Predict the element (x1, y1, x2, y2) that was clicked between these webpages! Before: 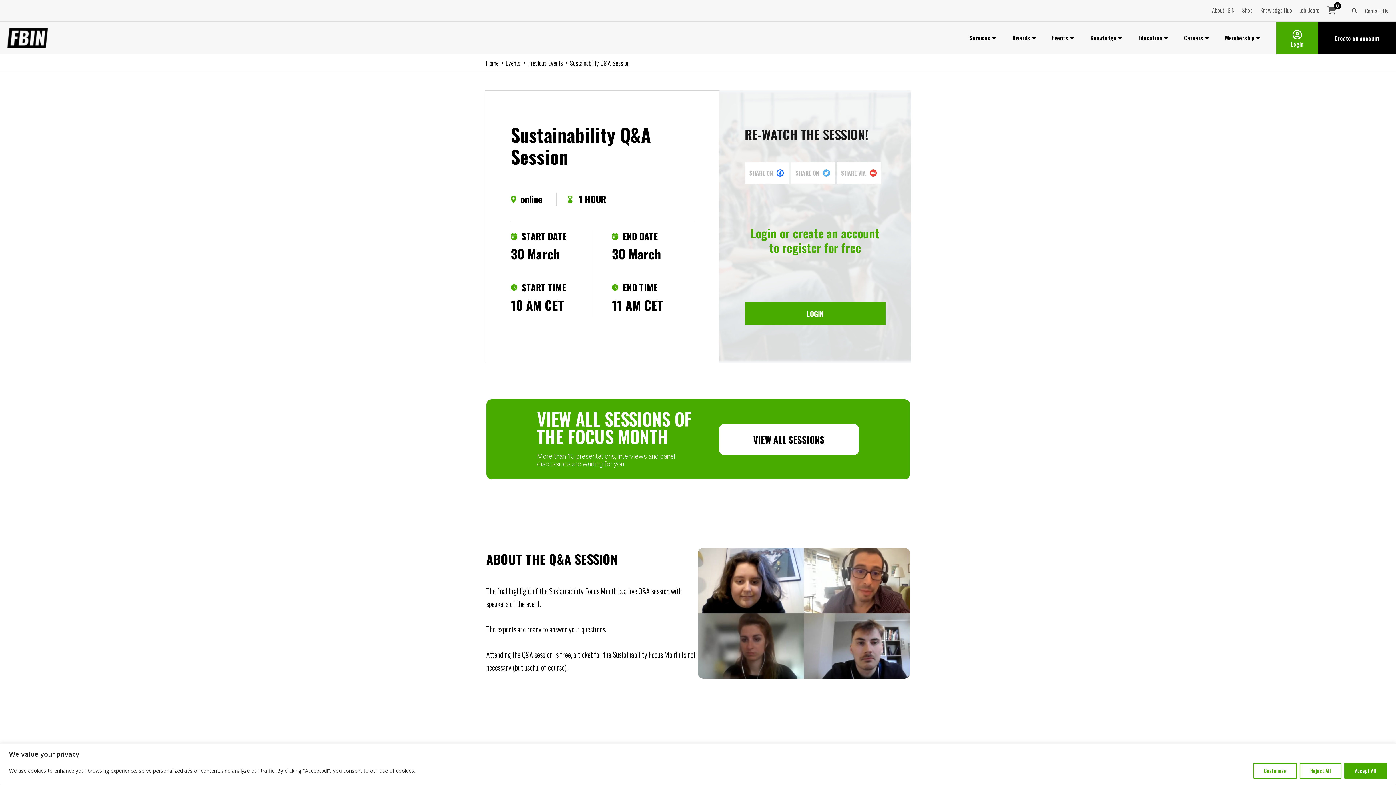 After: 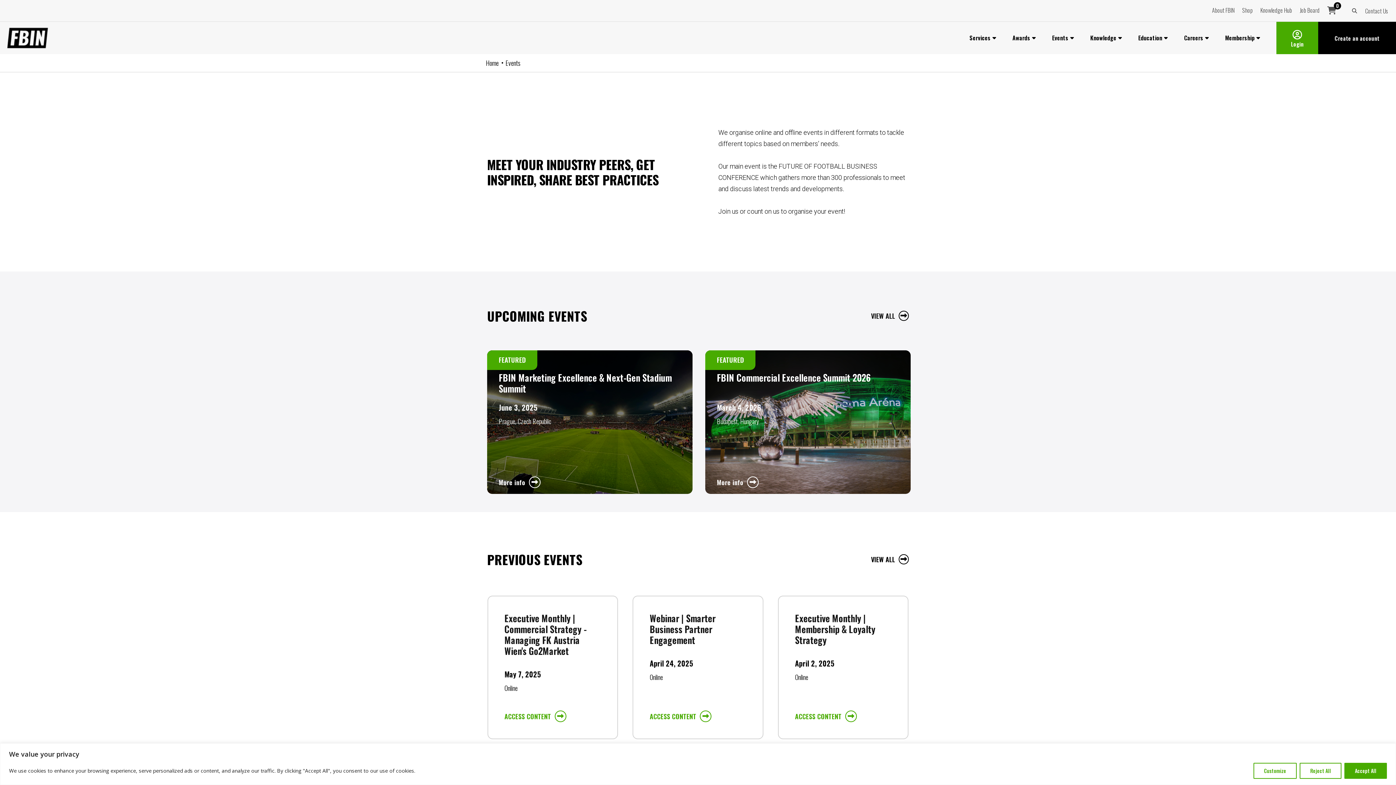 Action: label: Events bbox: (505, 57, 520, 68)